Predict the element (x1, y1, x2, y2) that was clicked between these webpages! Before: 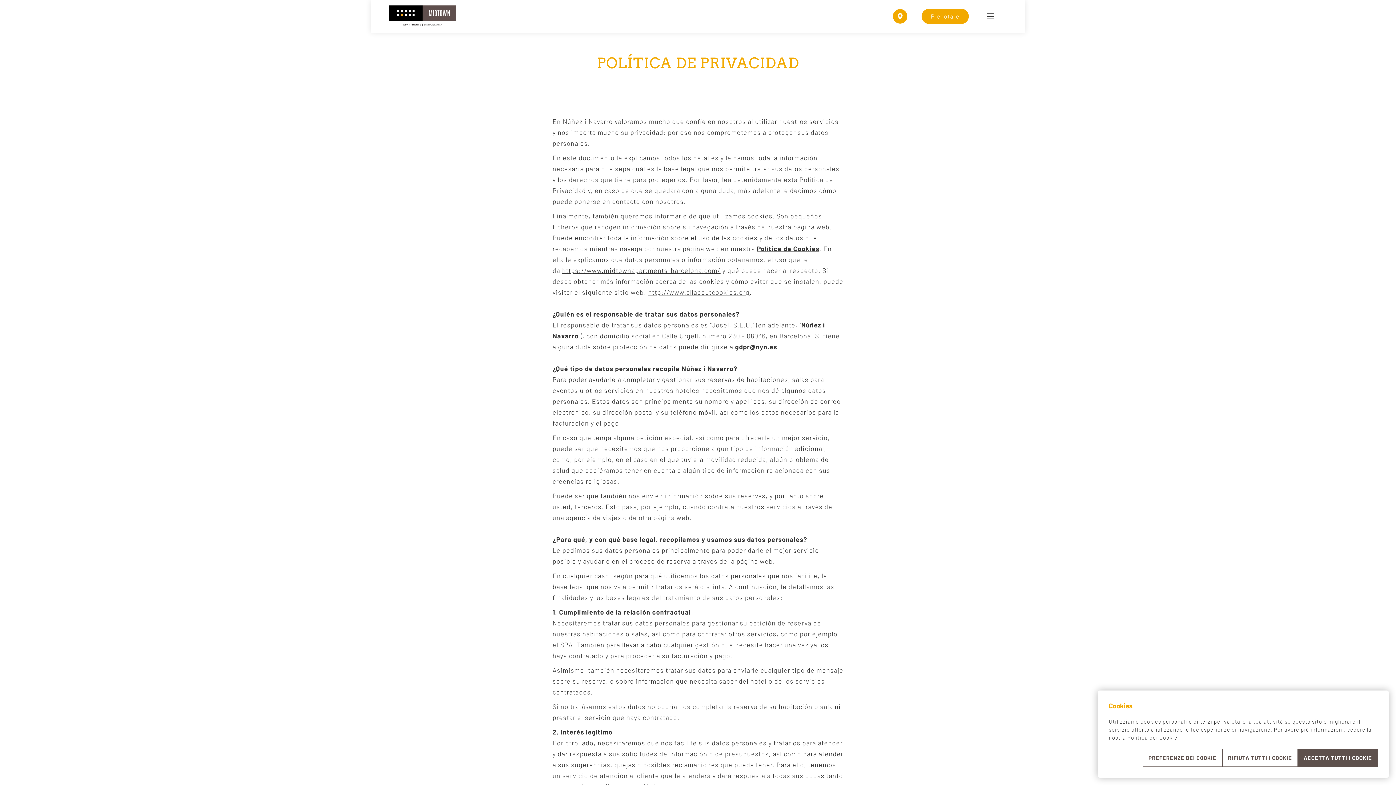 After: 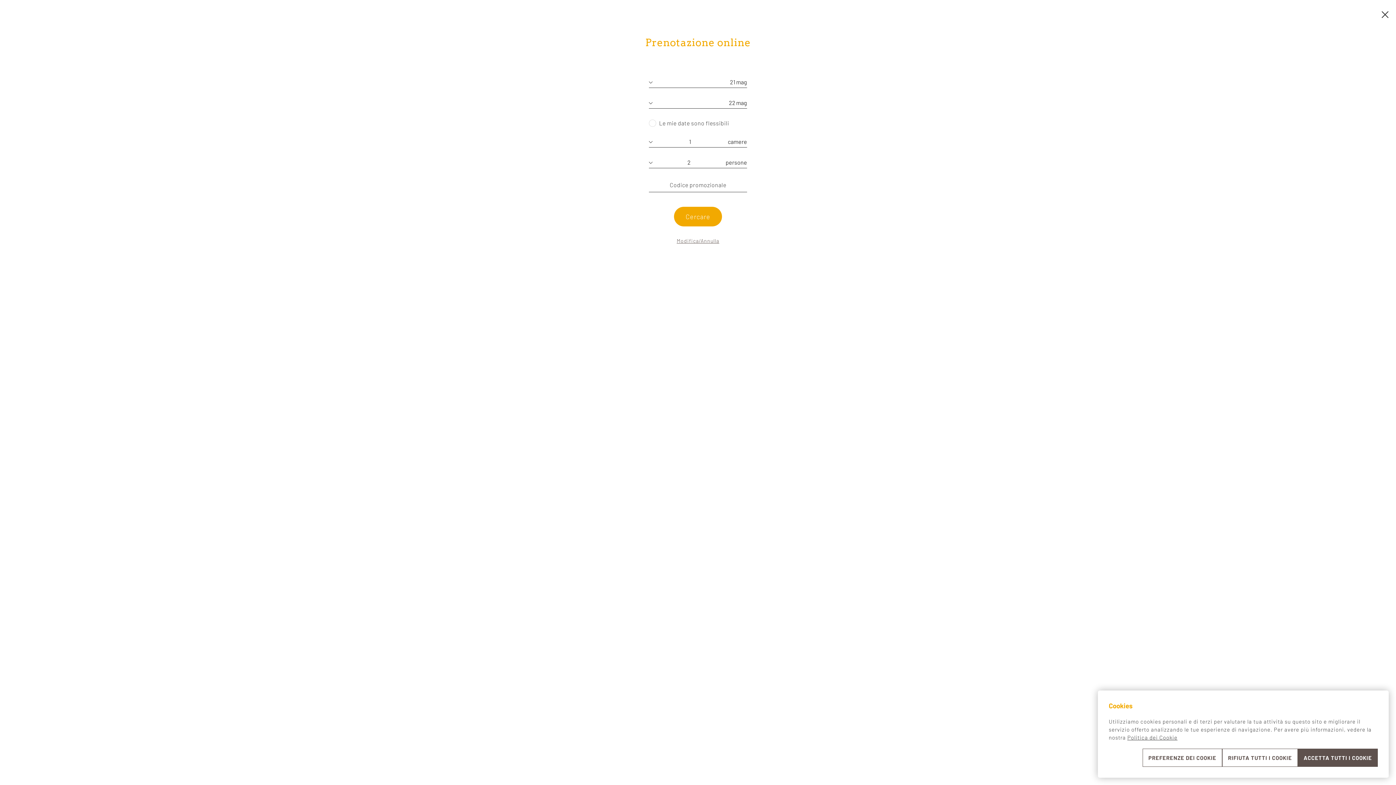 Action: label: Verifica prenotazione bbox: (921, 8, 968, 24)